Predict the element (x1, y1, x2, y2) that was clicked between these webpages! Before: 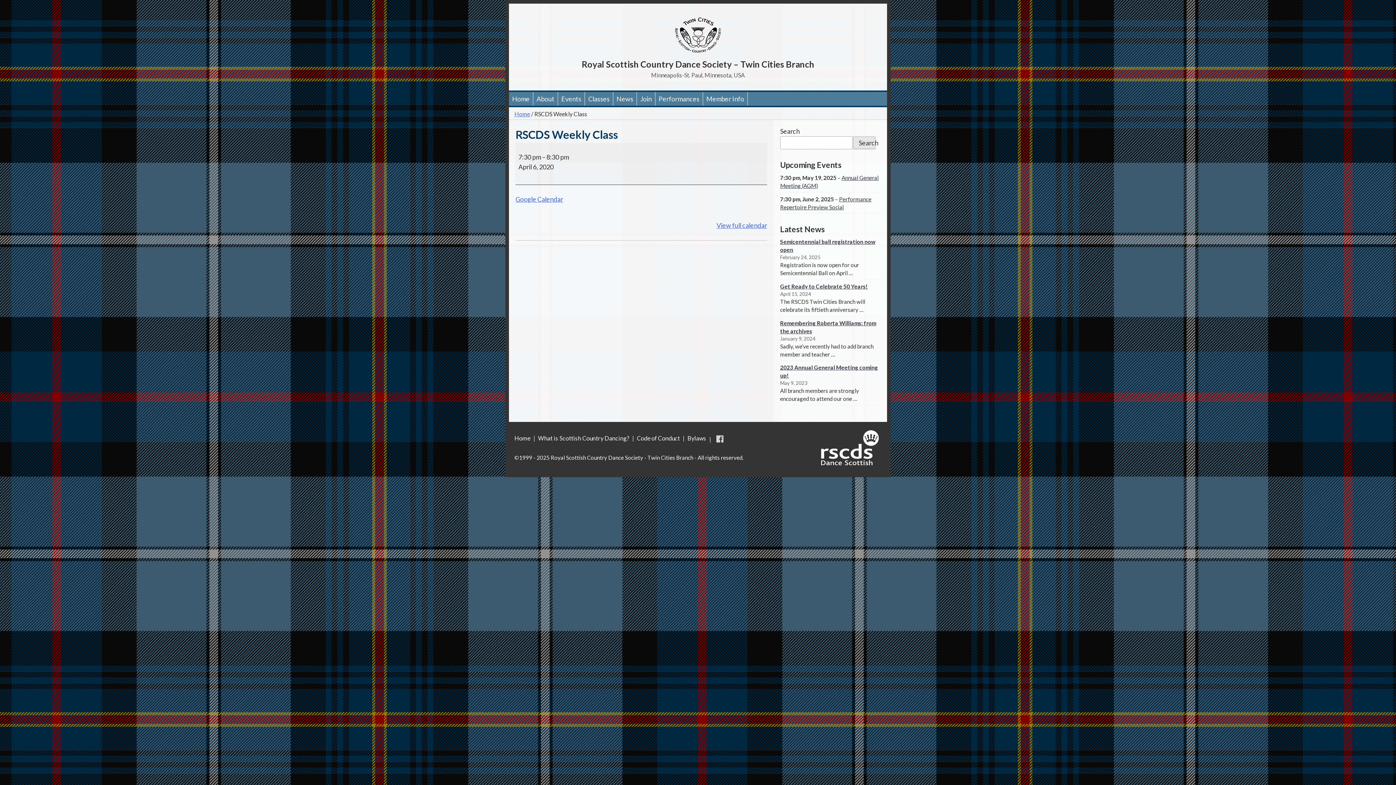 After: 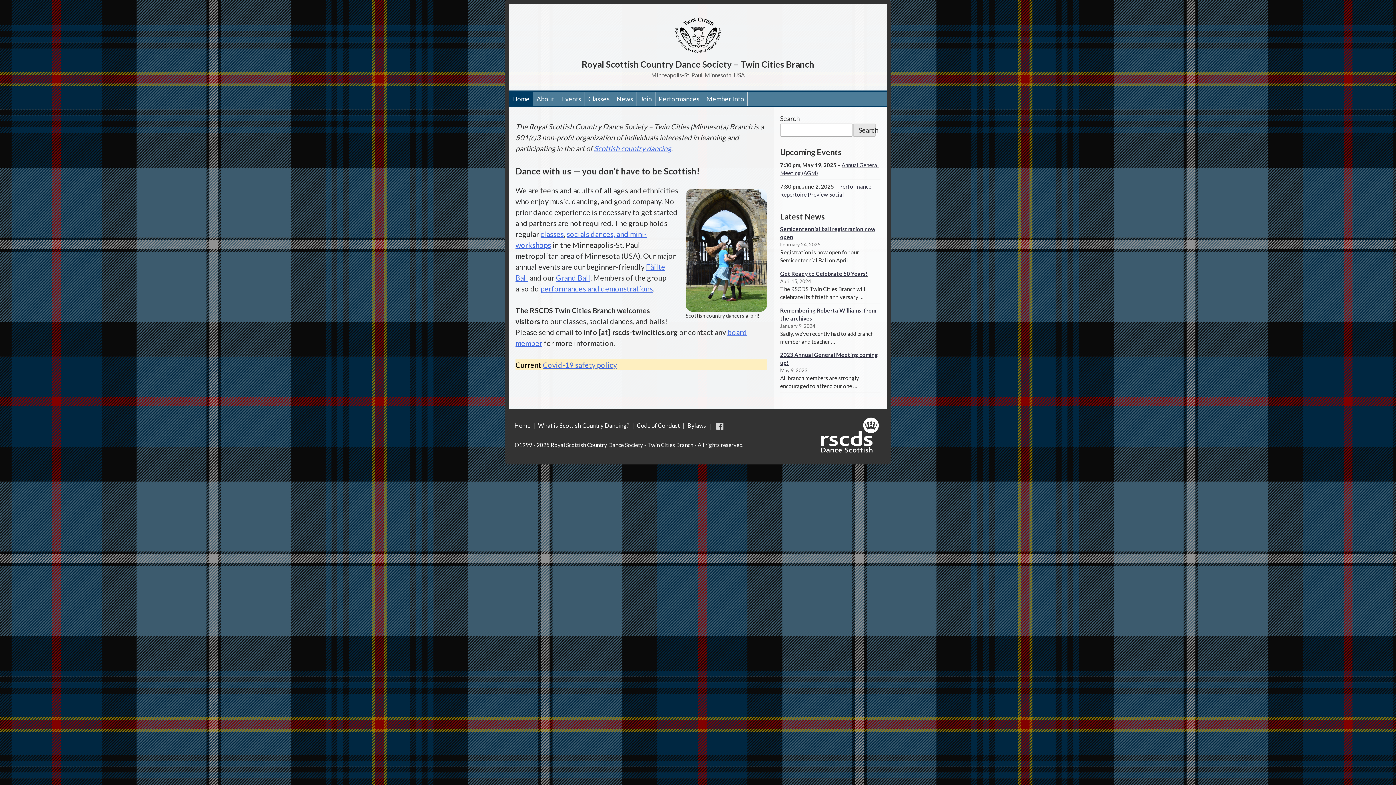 Action: label: Home bbox: (514, 434, 530, 442)